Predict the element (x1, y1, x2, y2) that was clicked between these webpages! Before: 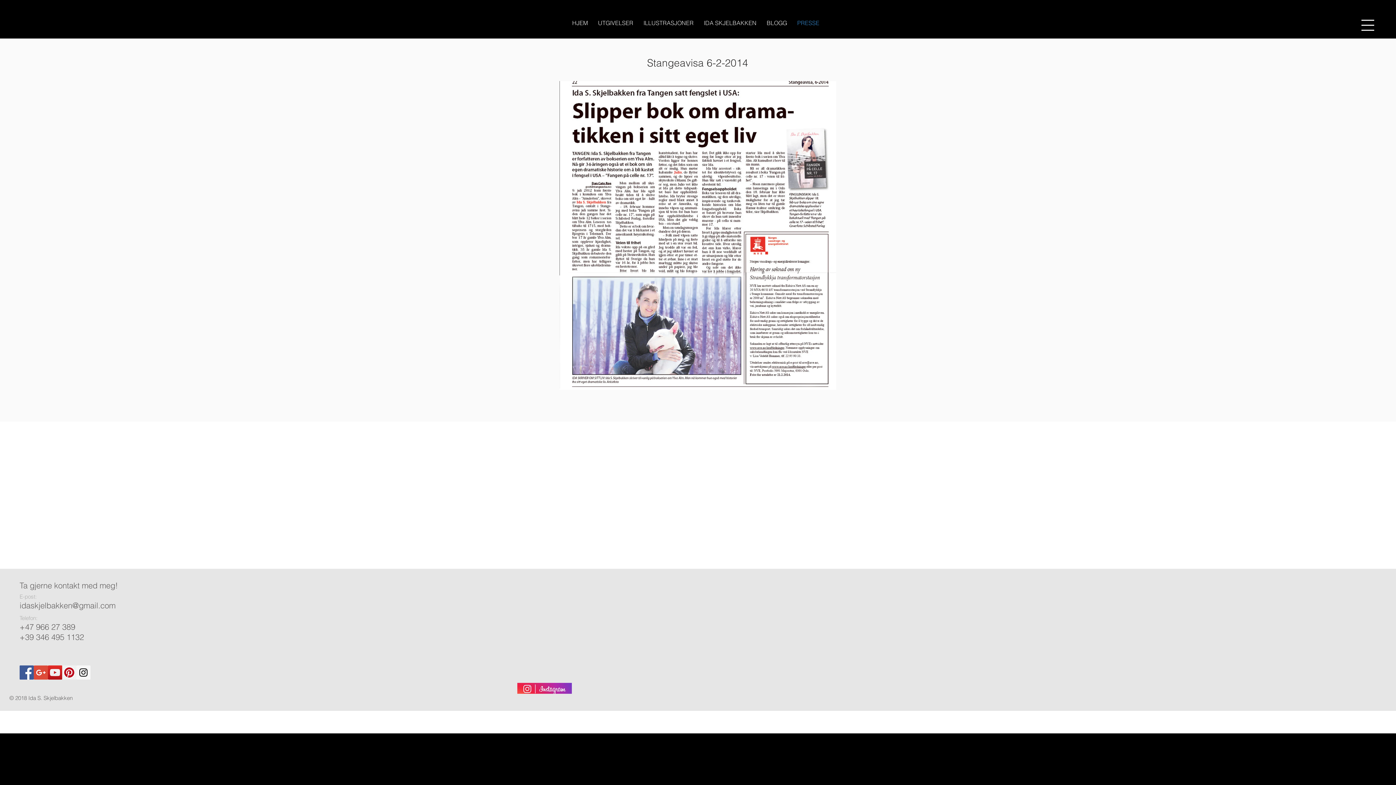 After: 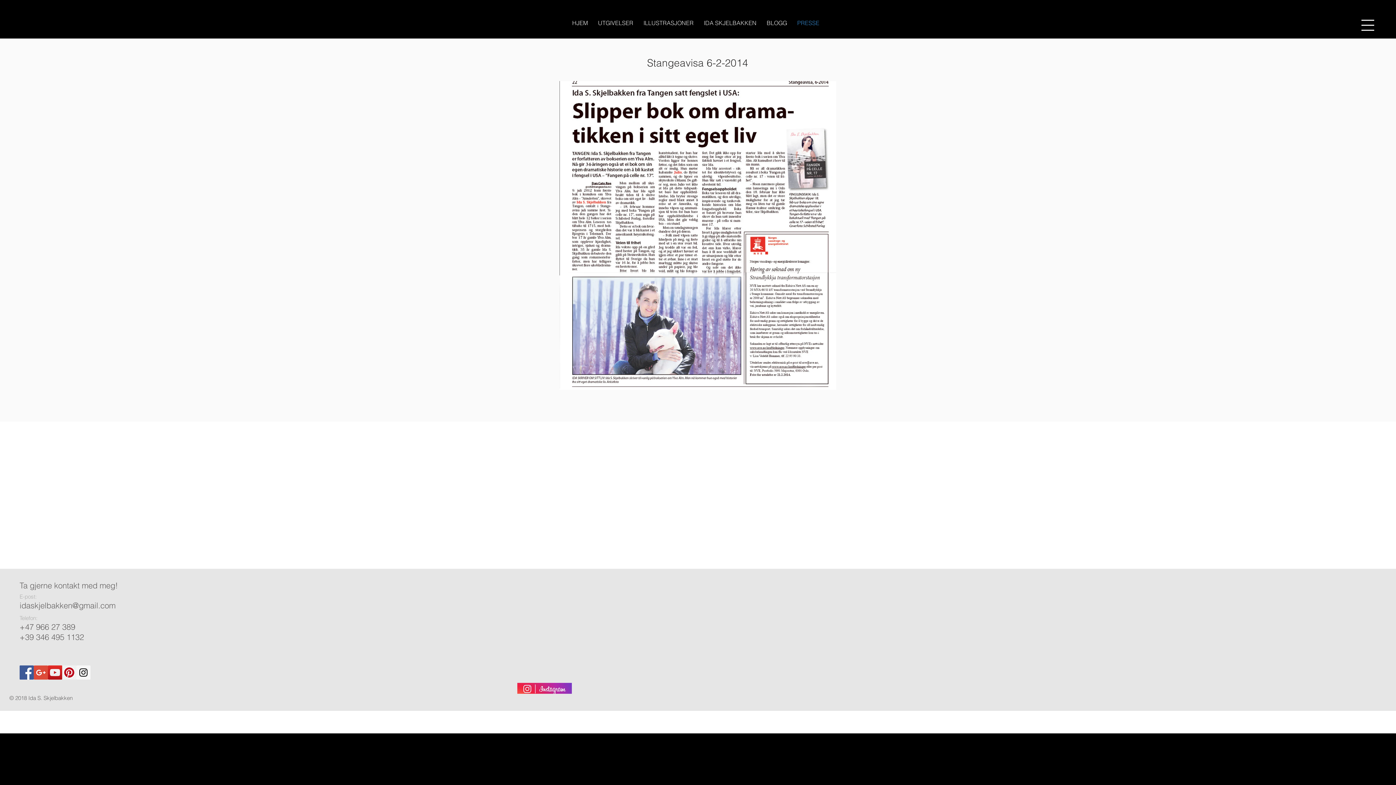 Action: bbox: (517, 683, 571, 694)